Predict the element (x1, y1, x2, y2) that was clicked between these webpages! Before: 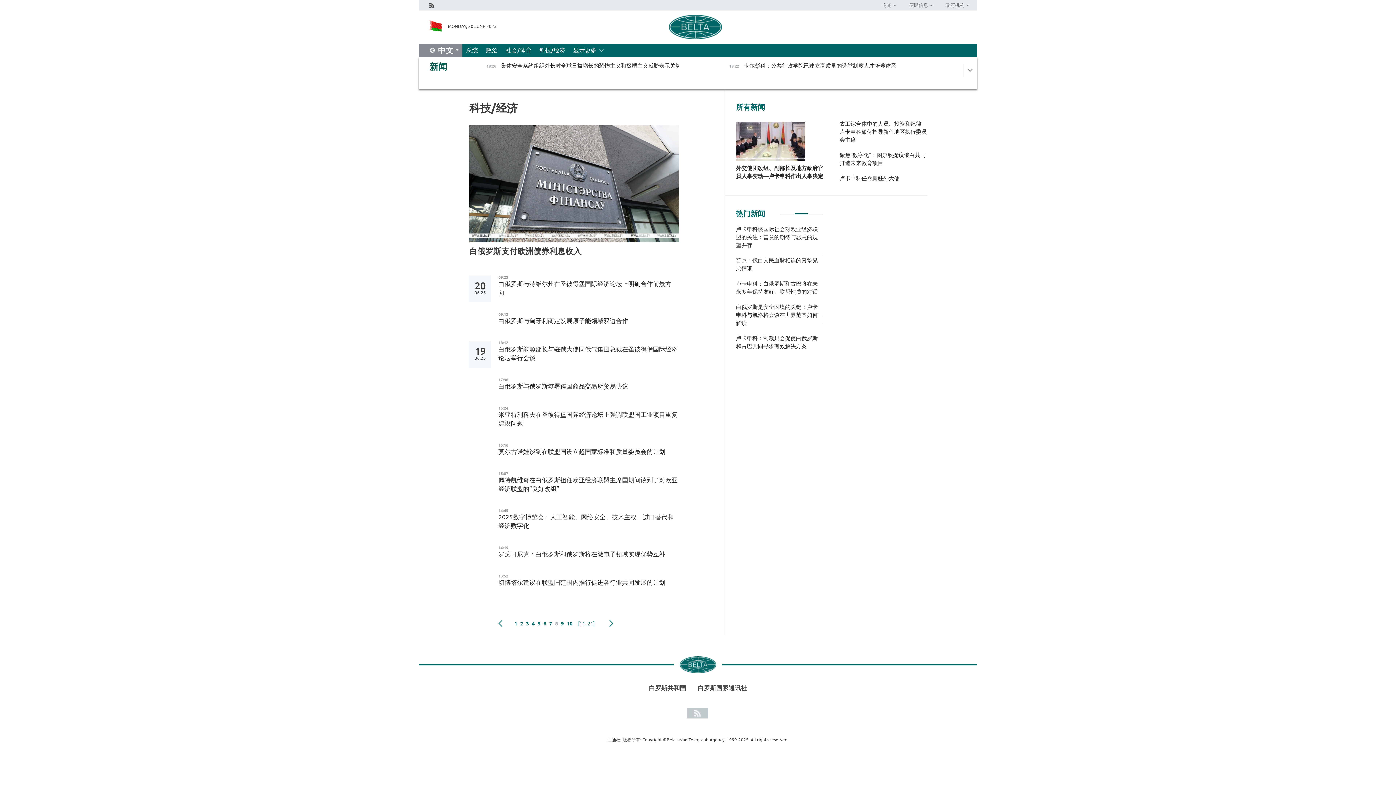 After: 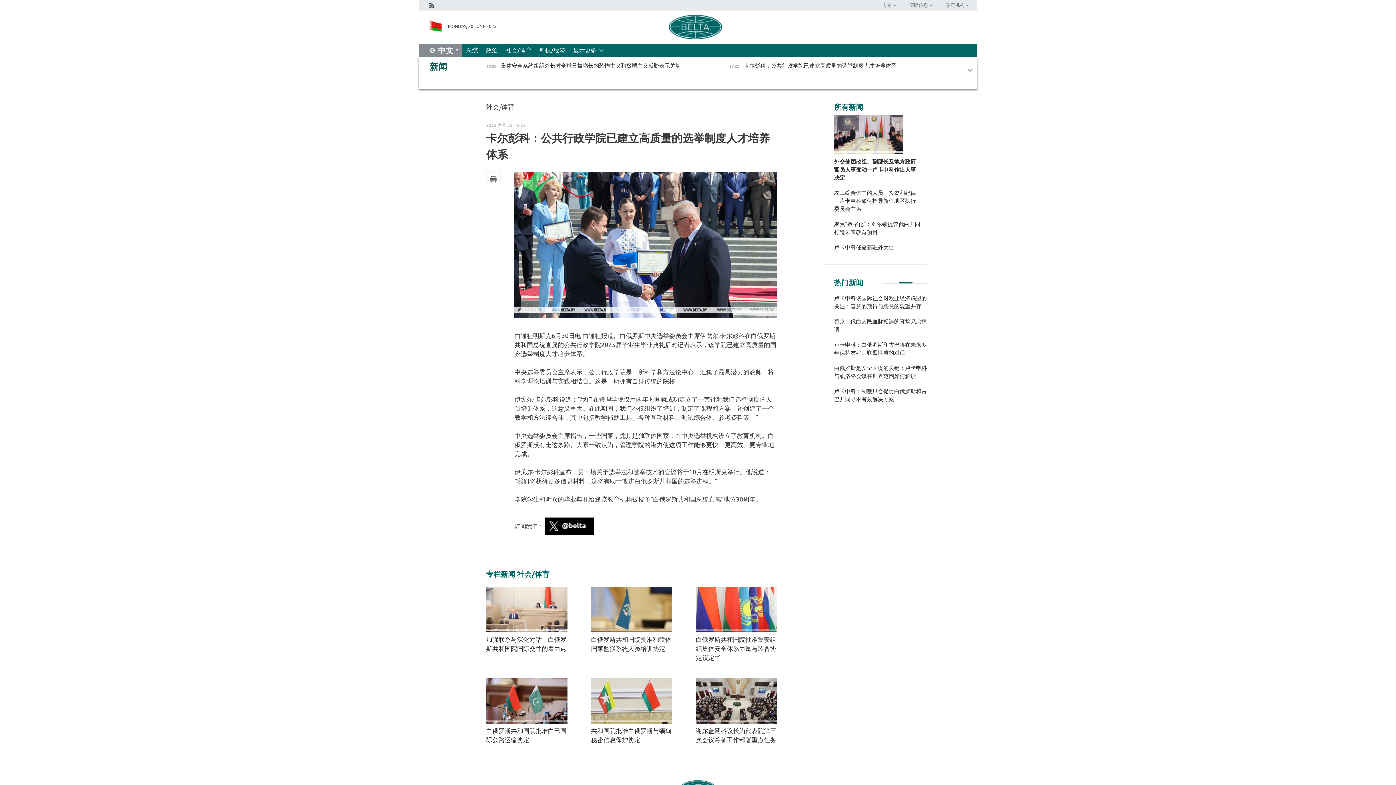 Action: label: 18:22
卡尔彭科：公共行政学院已建立高质量的选举制度人才培养体系
社会/体育 bbox: (720, 60, 955, 72)